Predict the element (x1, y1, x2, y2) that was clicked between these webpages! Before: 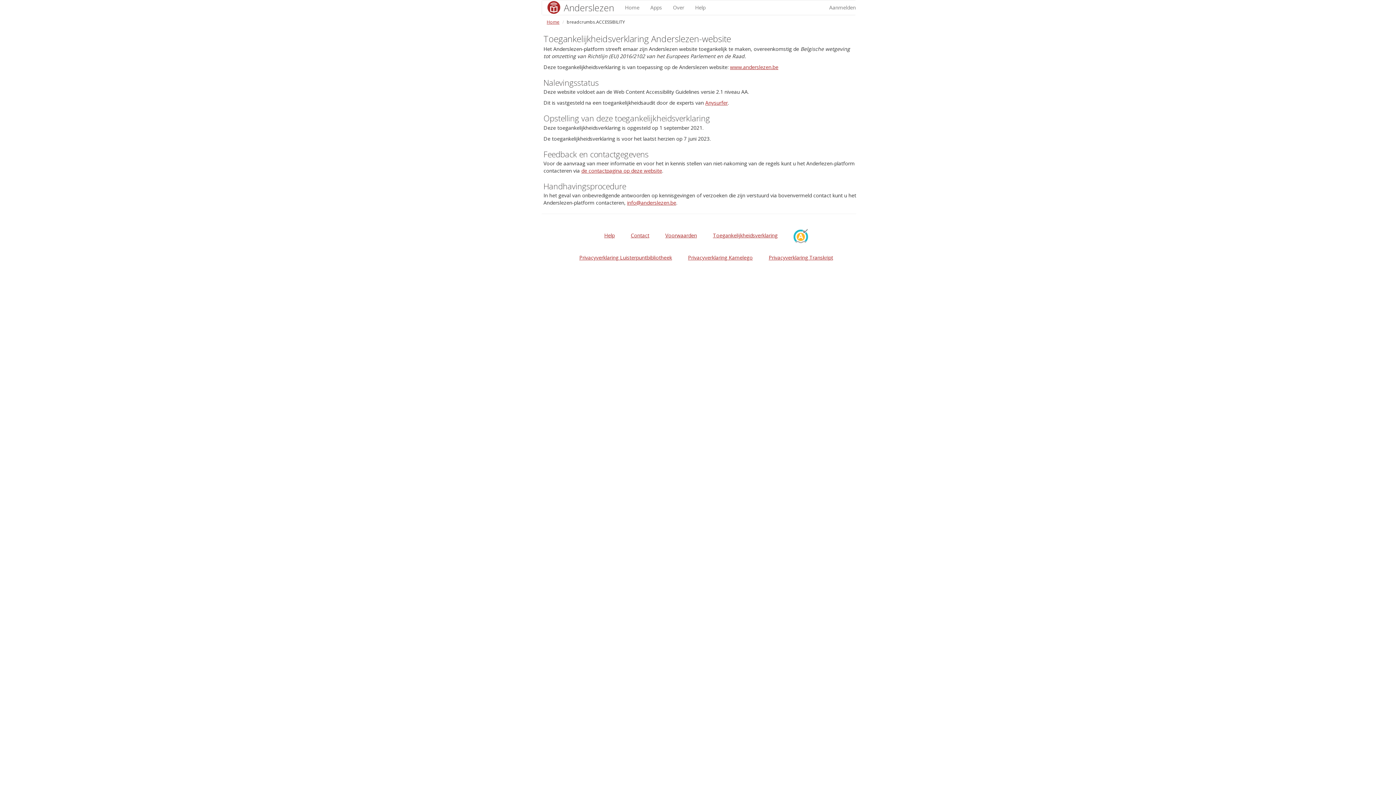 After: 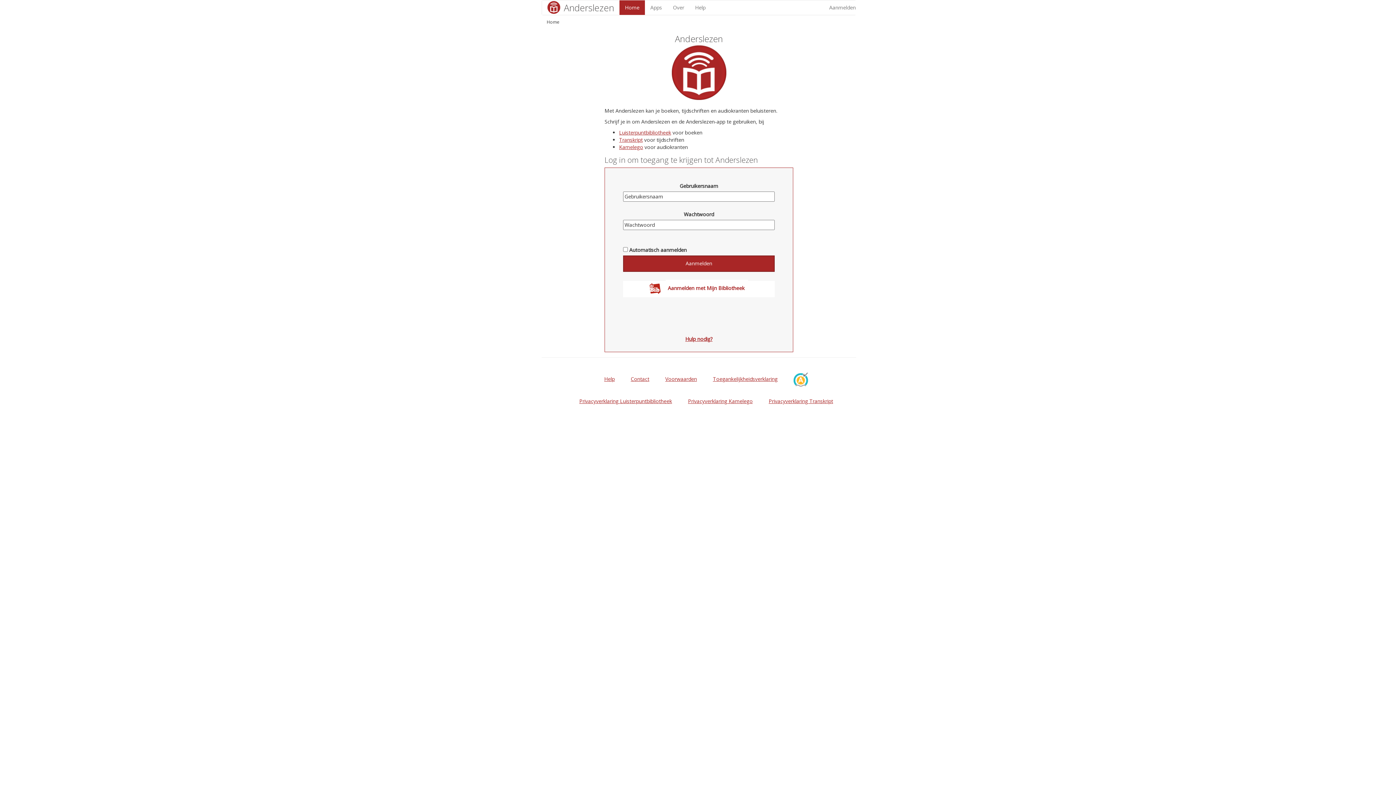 Action: label: Aanmelden bbox: (824, 0, 861, 14)